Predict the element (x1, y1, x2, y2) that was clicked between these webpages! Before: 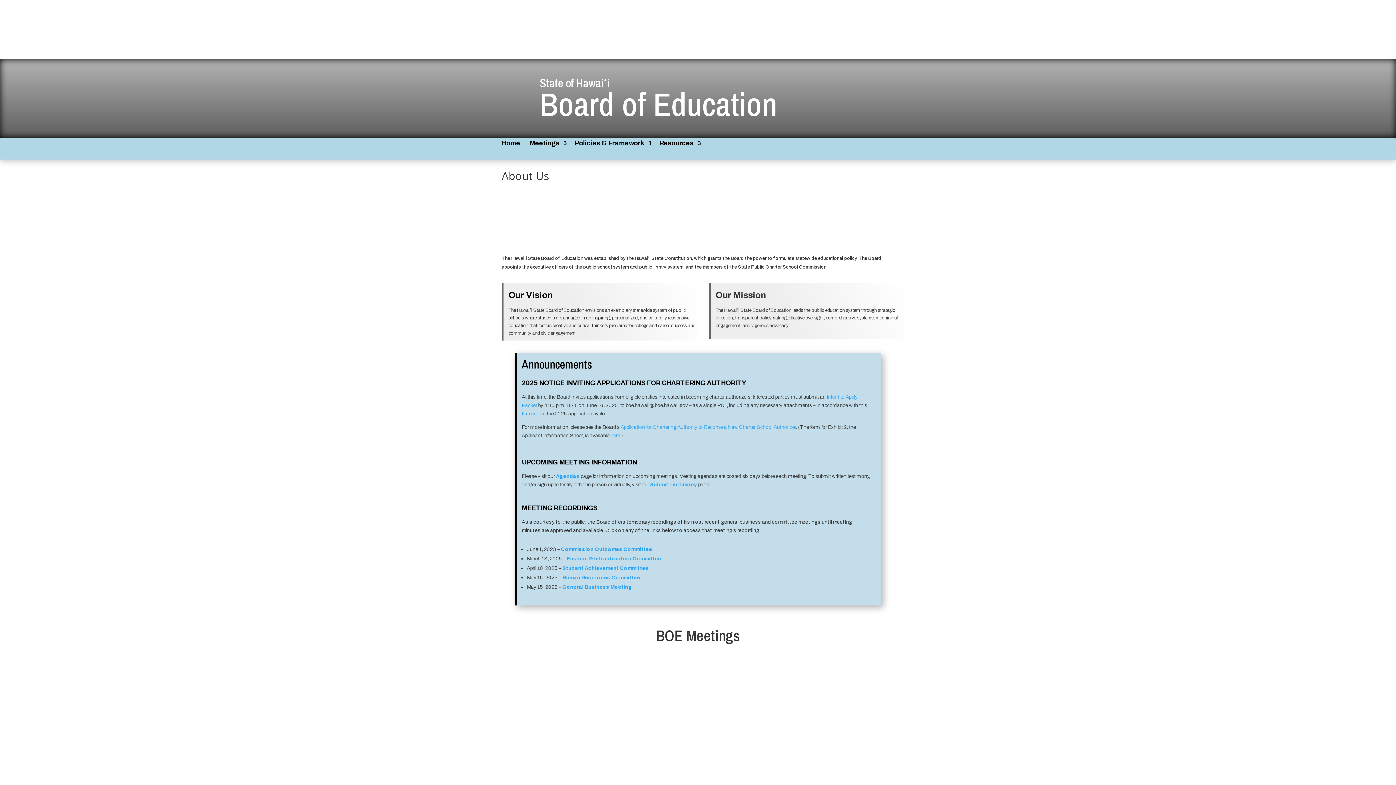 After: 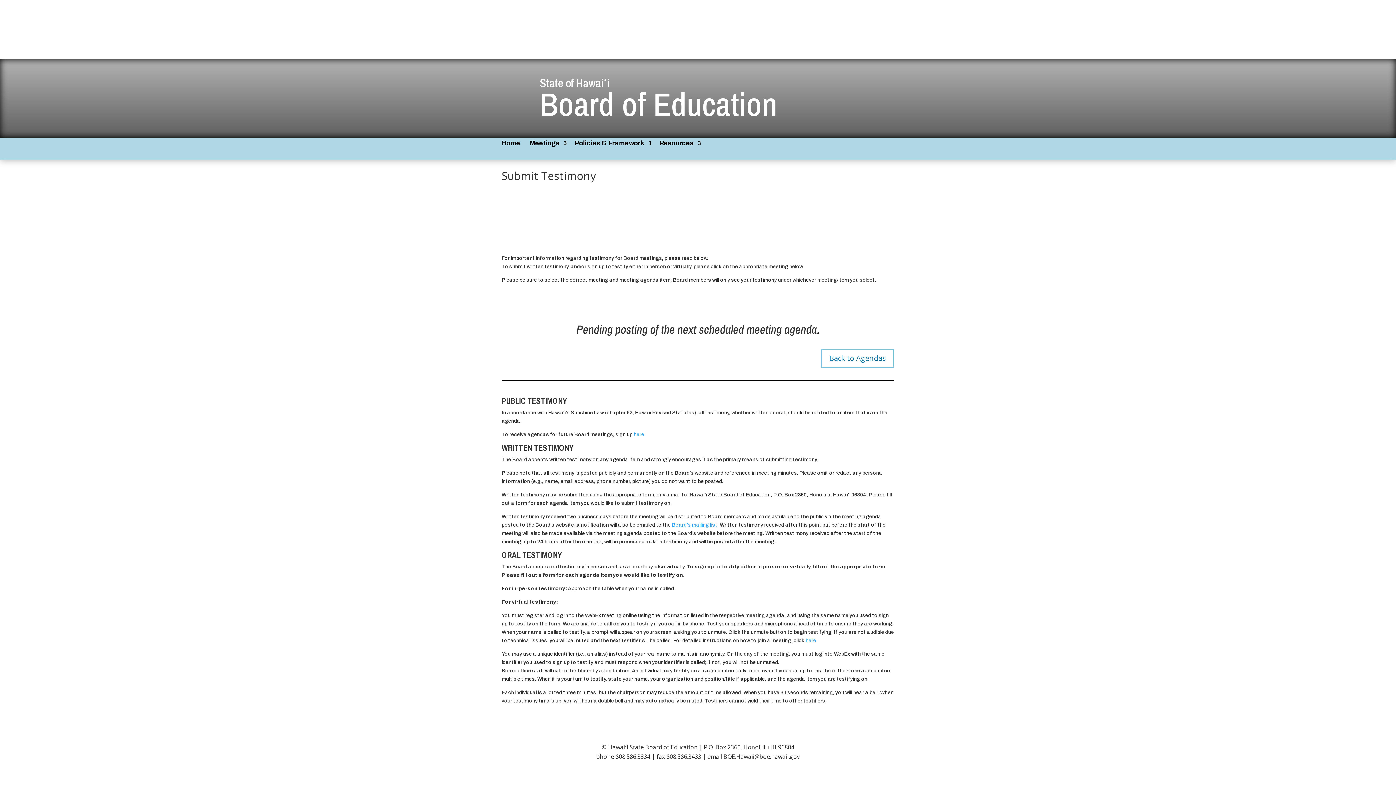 Action: label: Submit Testimony bbox: (650, 482, 697, 487)